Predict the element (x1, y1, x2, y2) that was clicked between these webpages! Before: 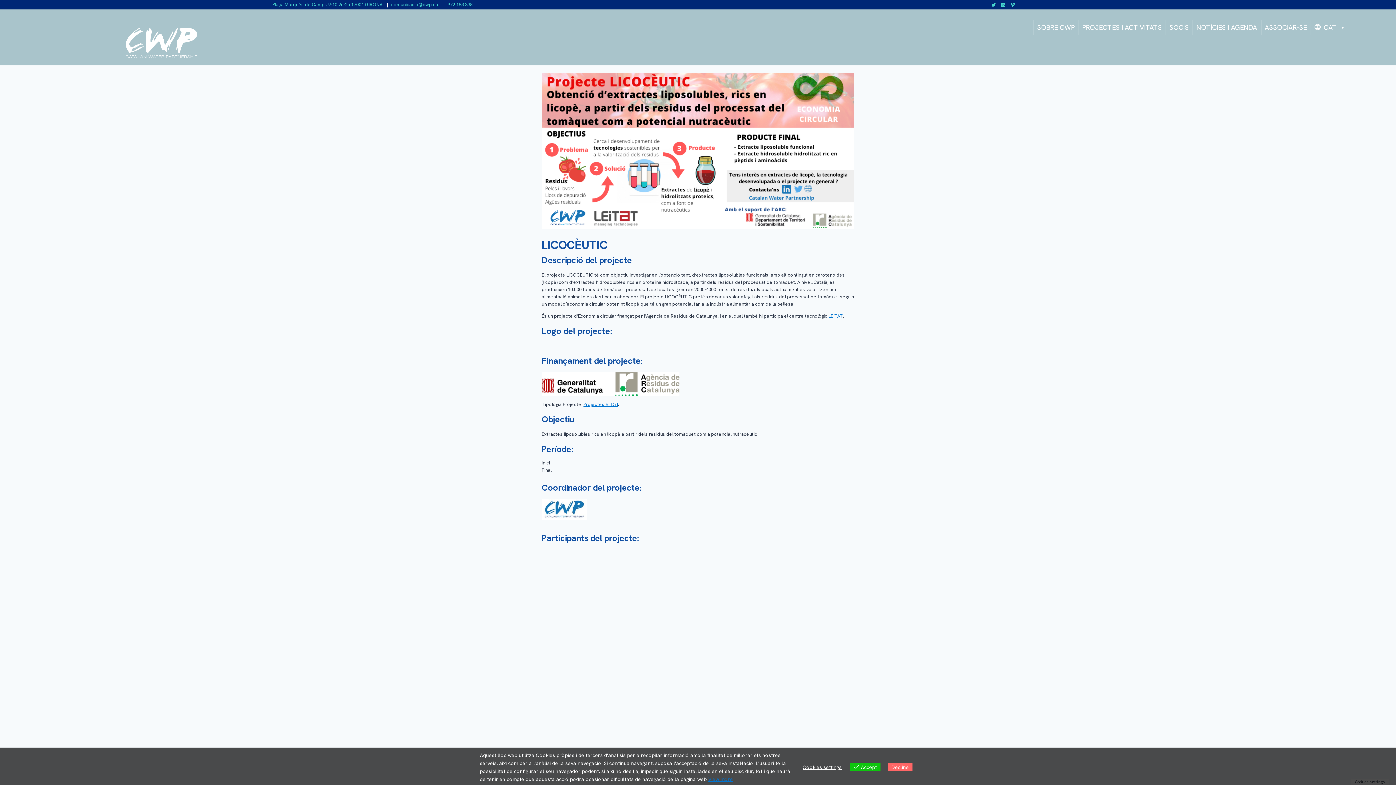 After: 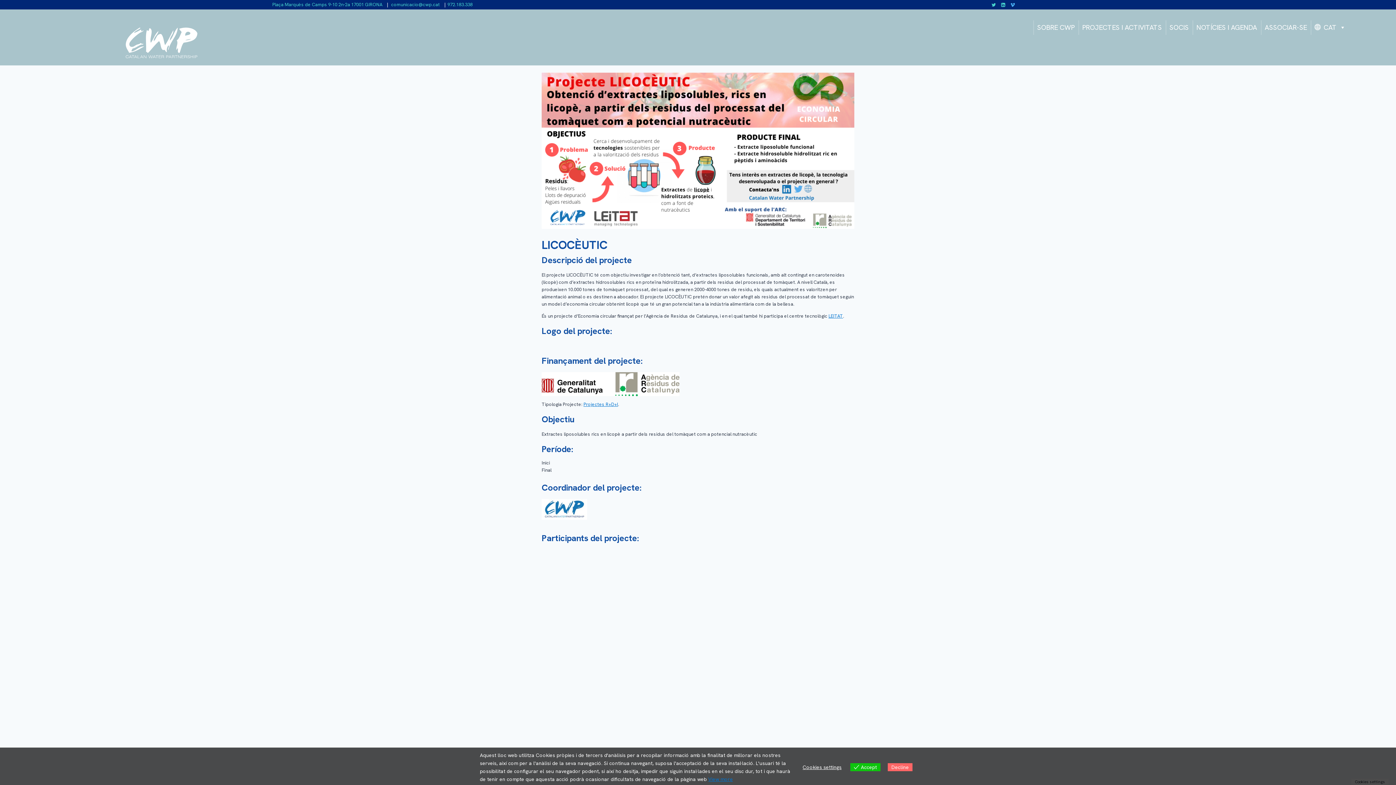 Action: label: Vimeo bbox: (1008, 0, 1017, 9)